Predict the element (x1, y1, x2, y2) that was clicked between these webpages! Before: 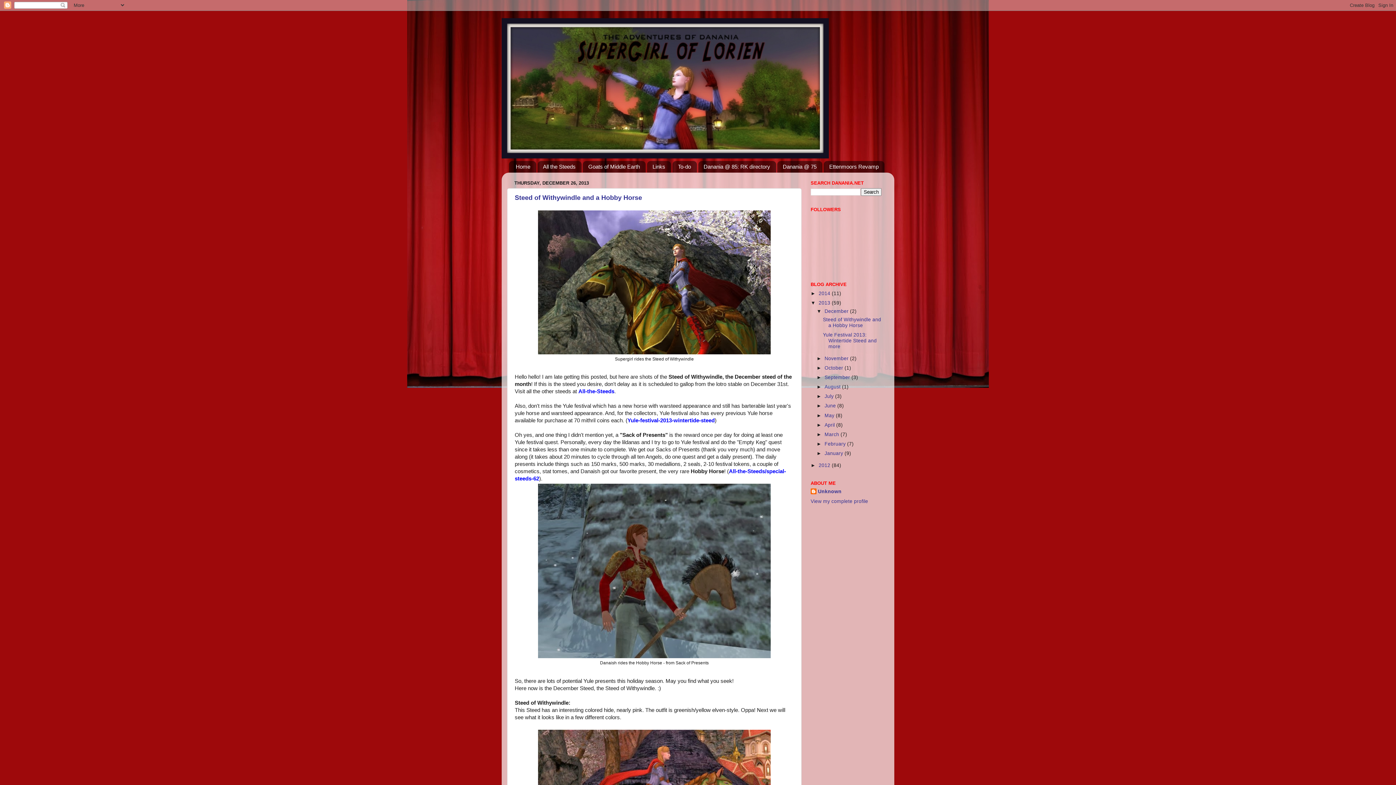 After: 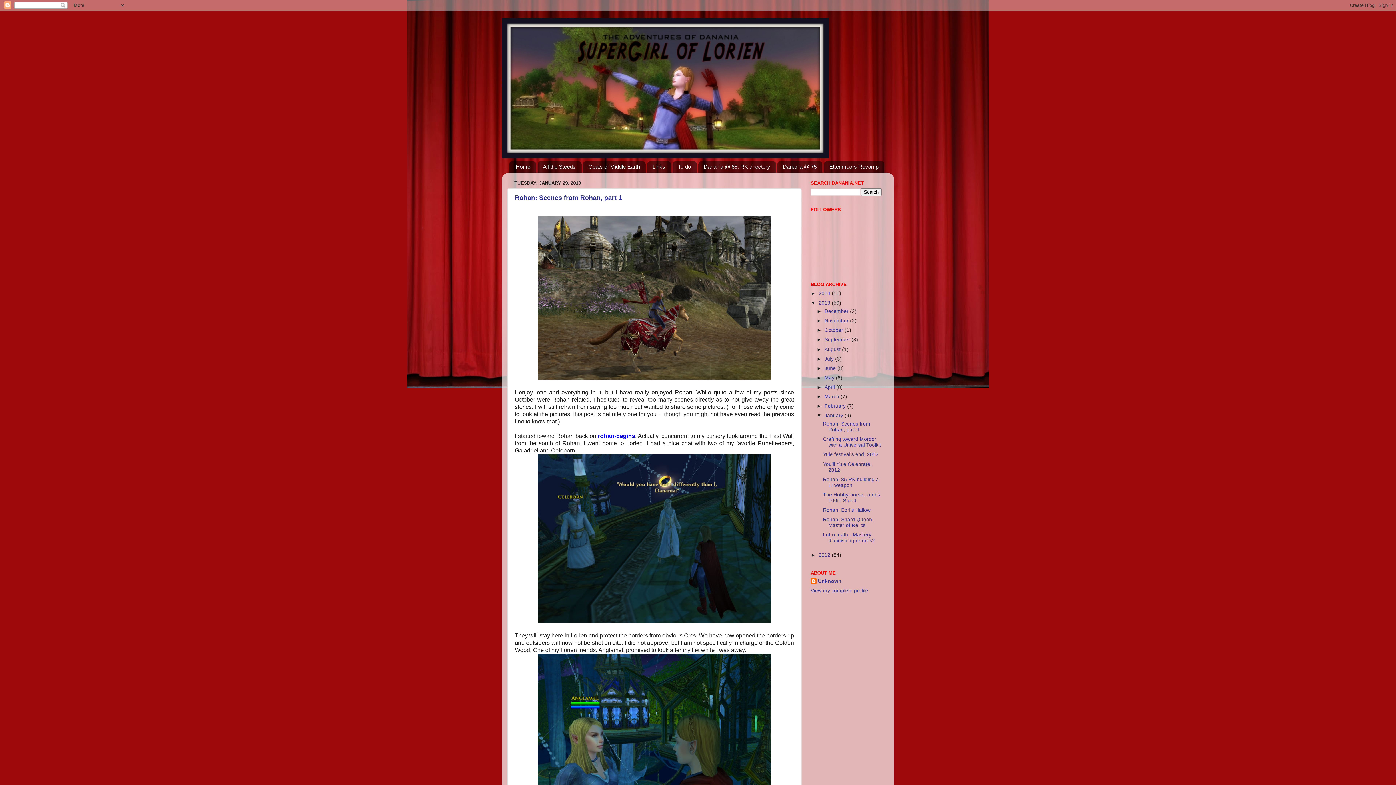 Action: label: January  bbox: (824, 450, 844, 456)